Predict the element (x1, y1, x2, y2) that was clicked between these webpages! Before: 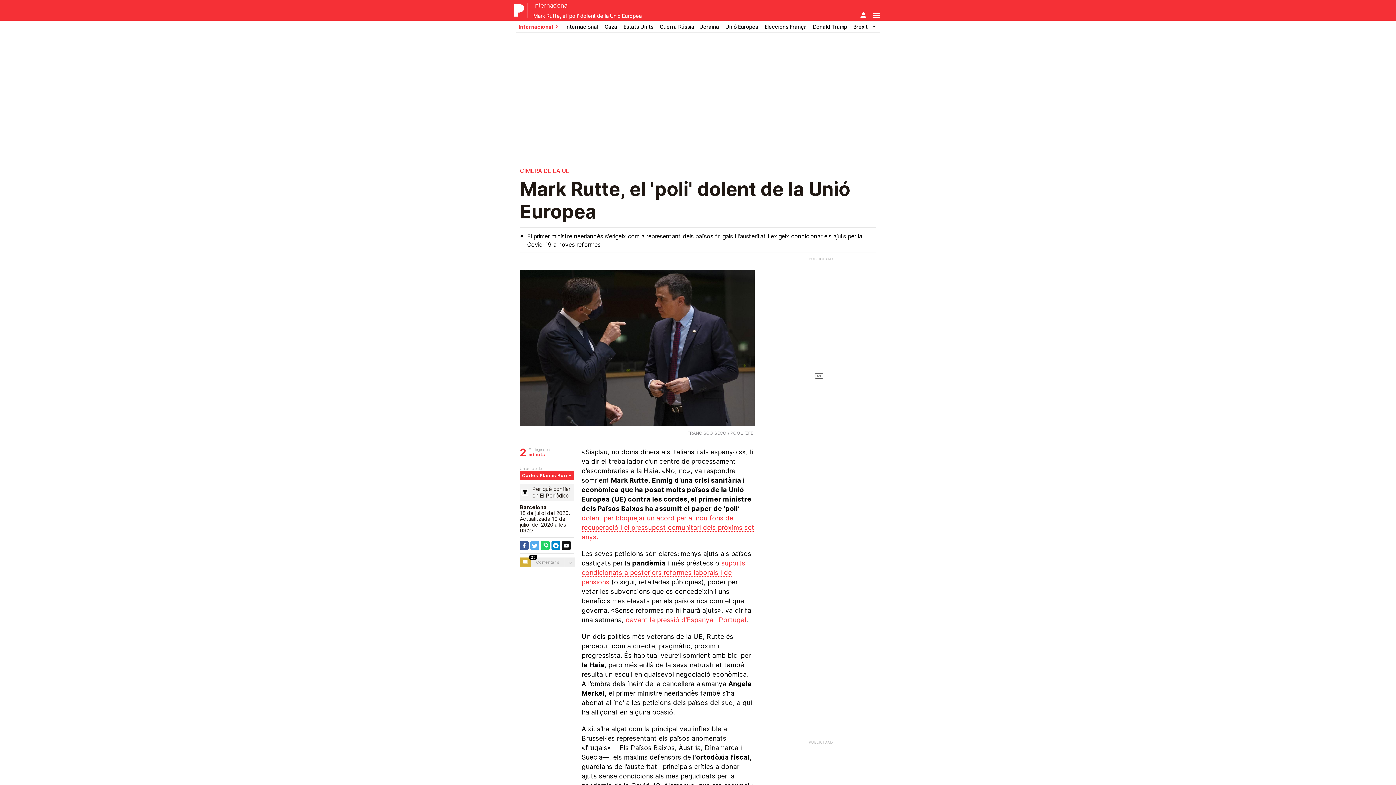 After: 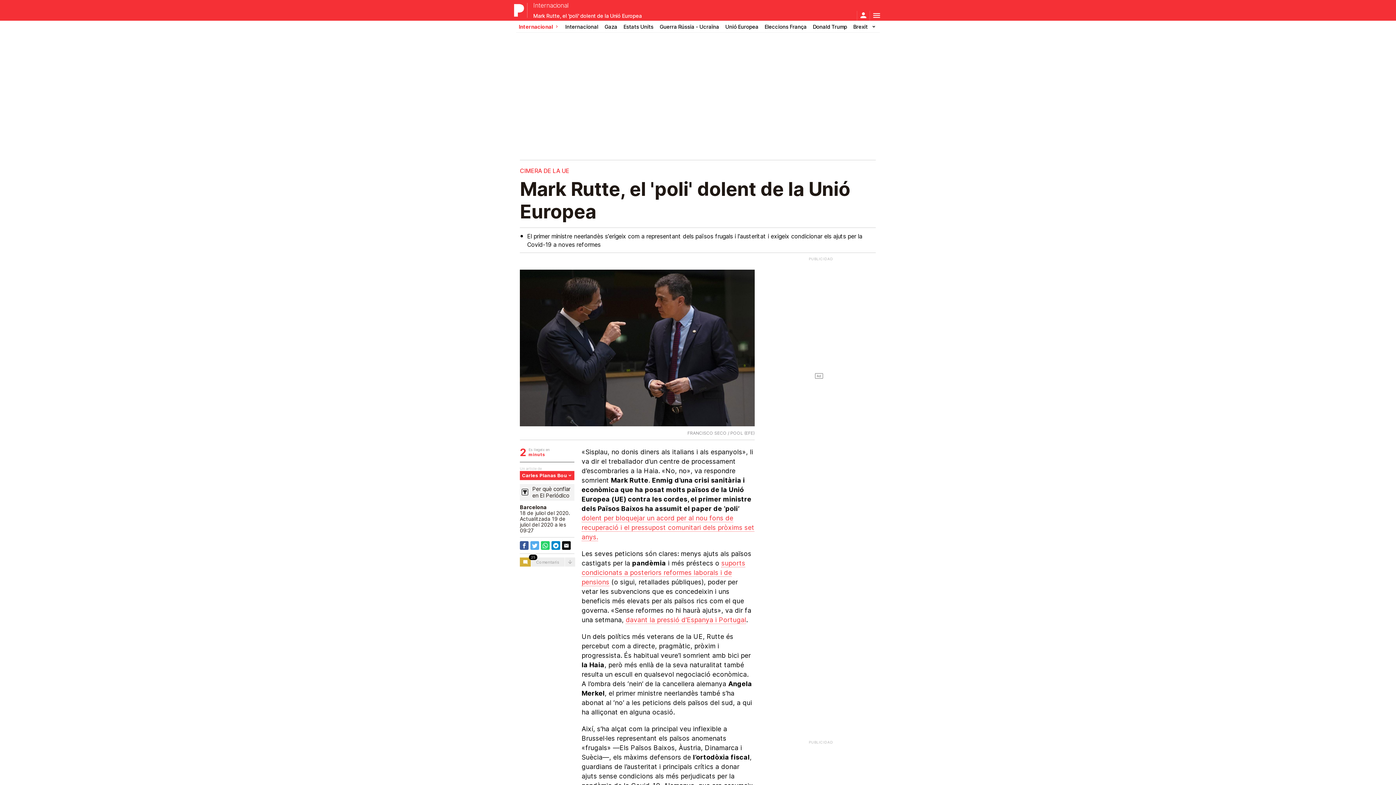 Action: bbox: (530, 541, 539, 550)